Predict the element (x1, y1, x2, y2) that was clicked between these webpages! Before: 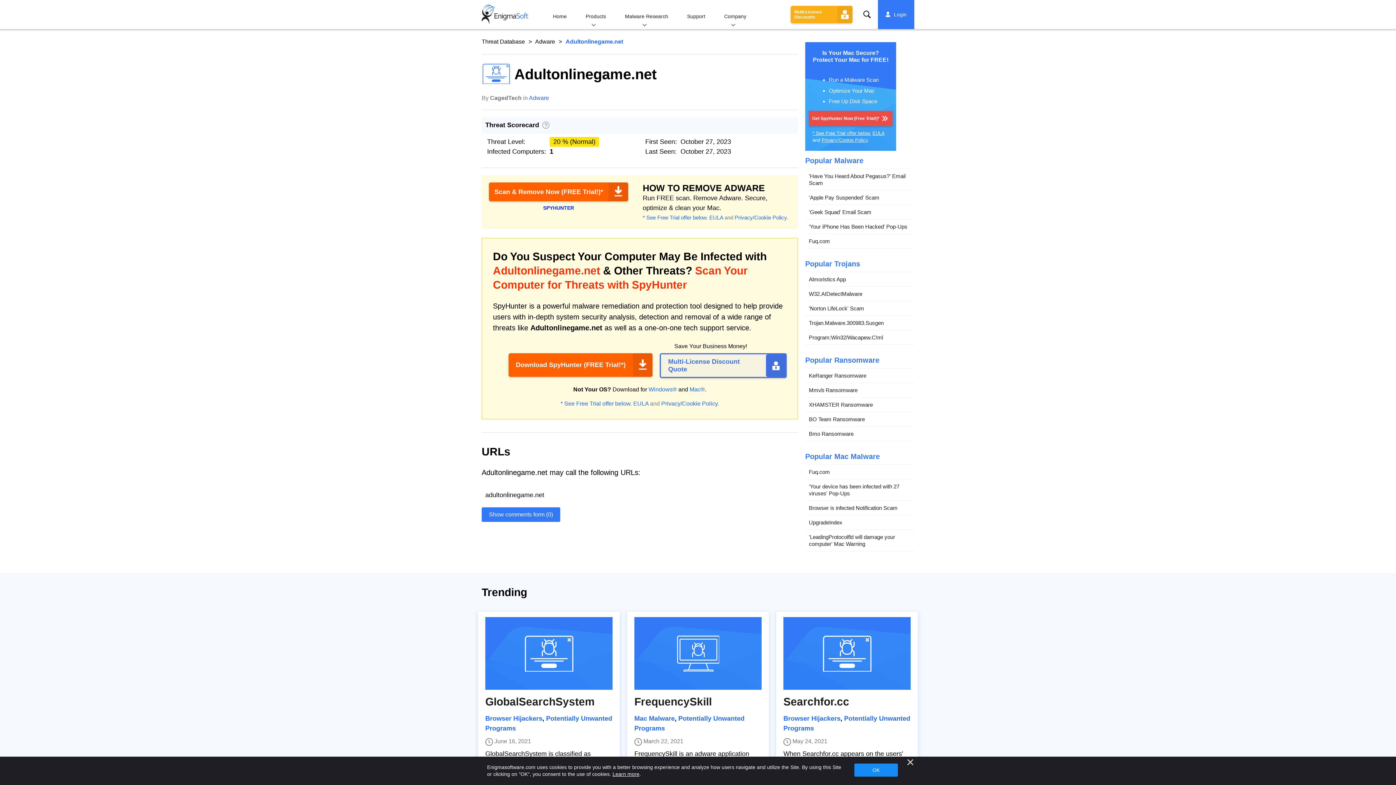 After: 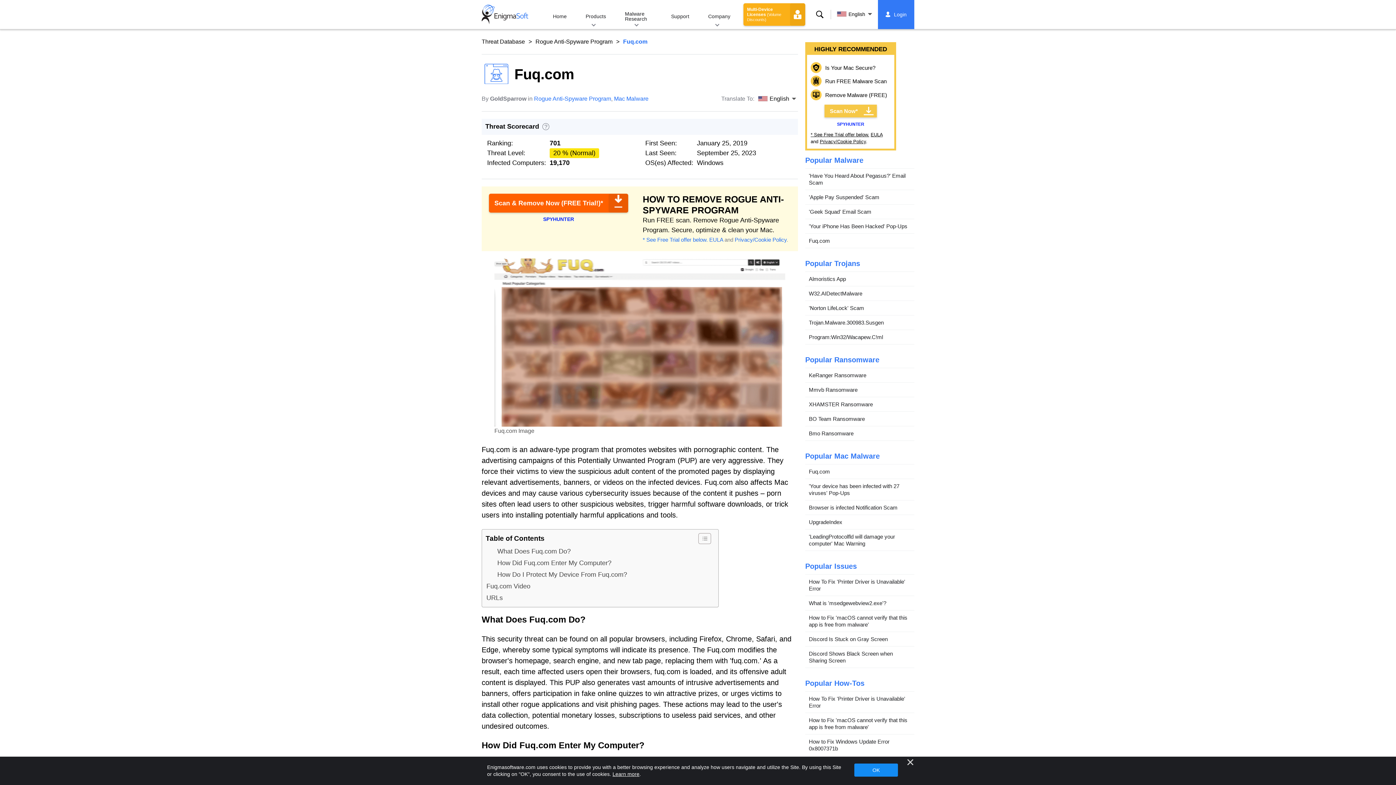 Action: bbox: (805, 465, 914, 479) label: Fuq.com